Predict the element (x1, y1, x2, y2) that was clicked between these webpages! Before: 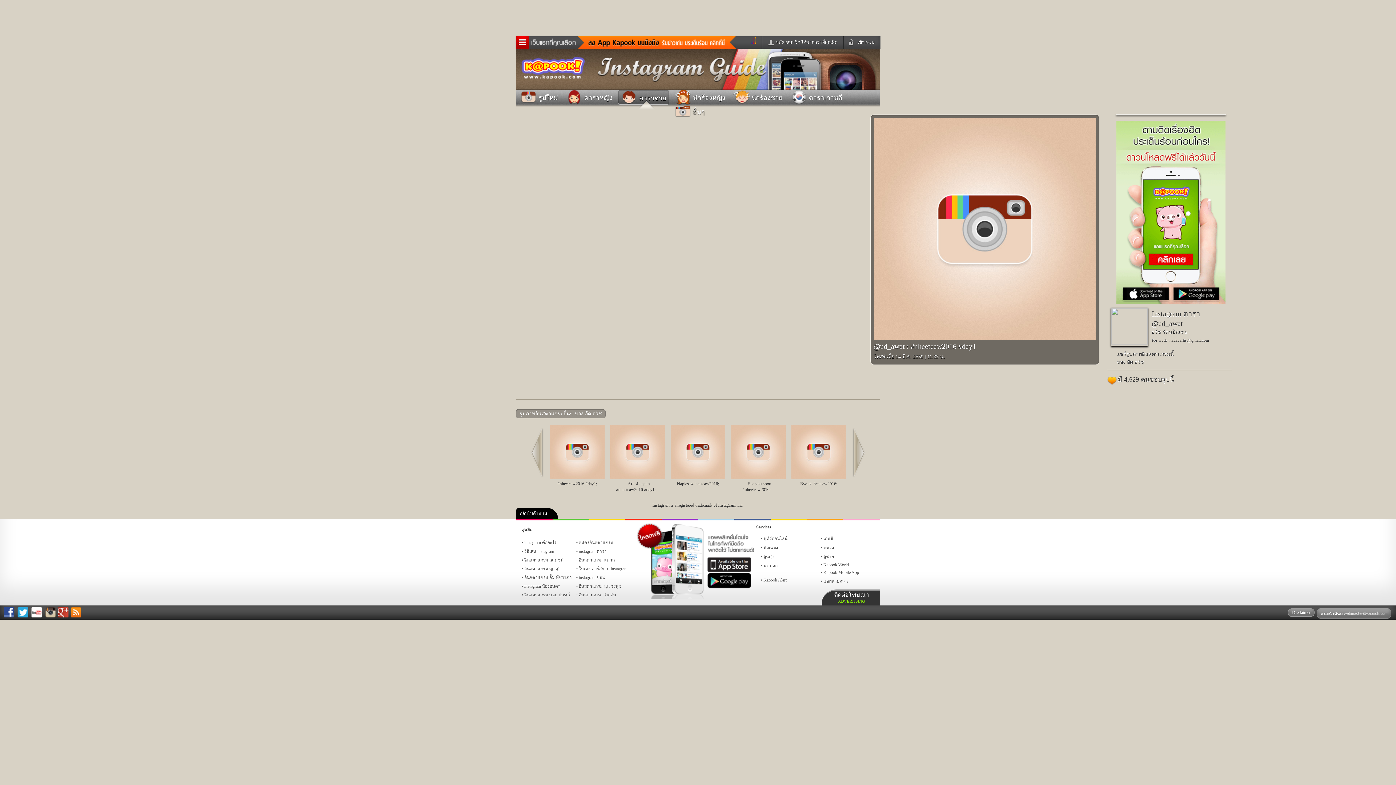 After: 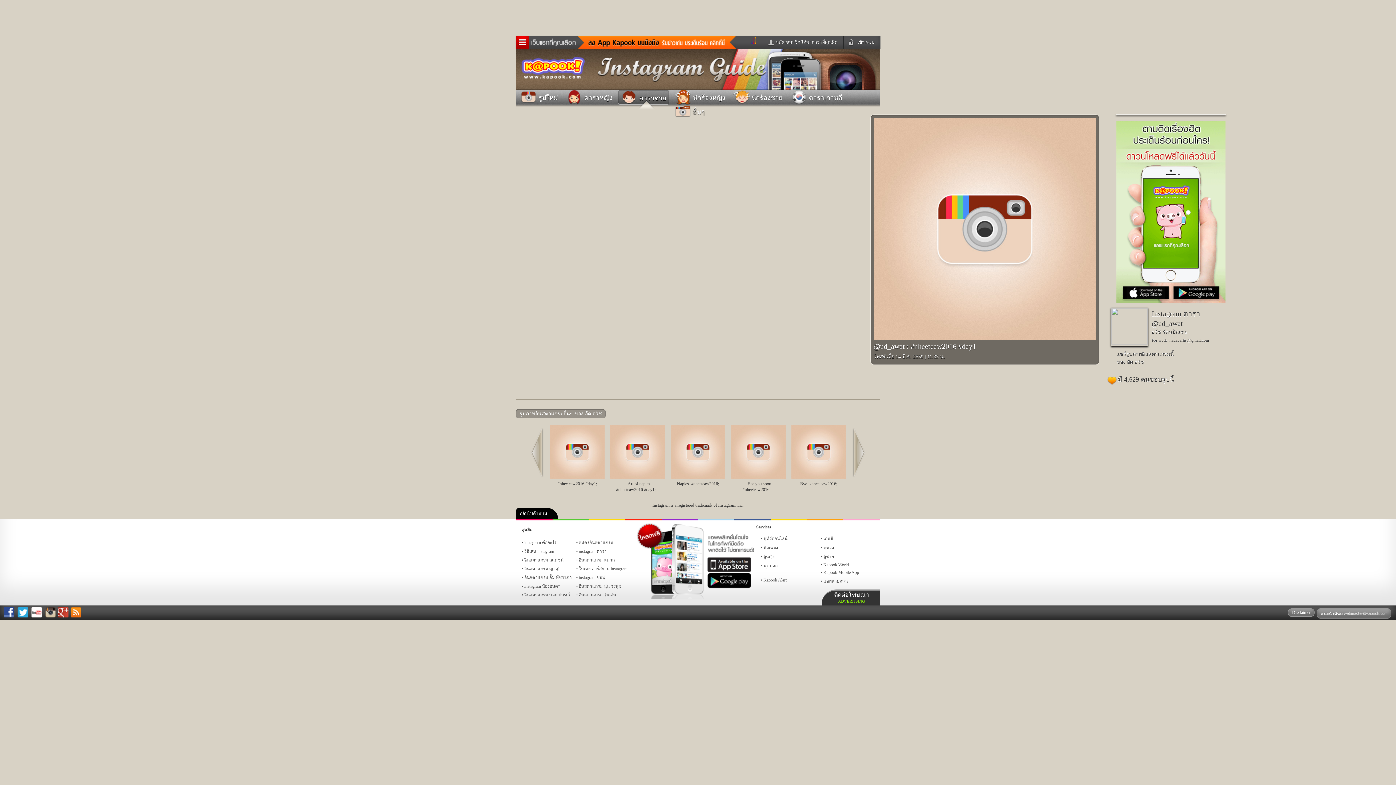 Action: bbox: (1116, 300, 1225, 305)